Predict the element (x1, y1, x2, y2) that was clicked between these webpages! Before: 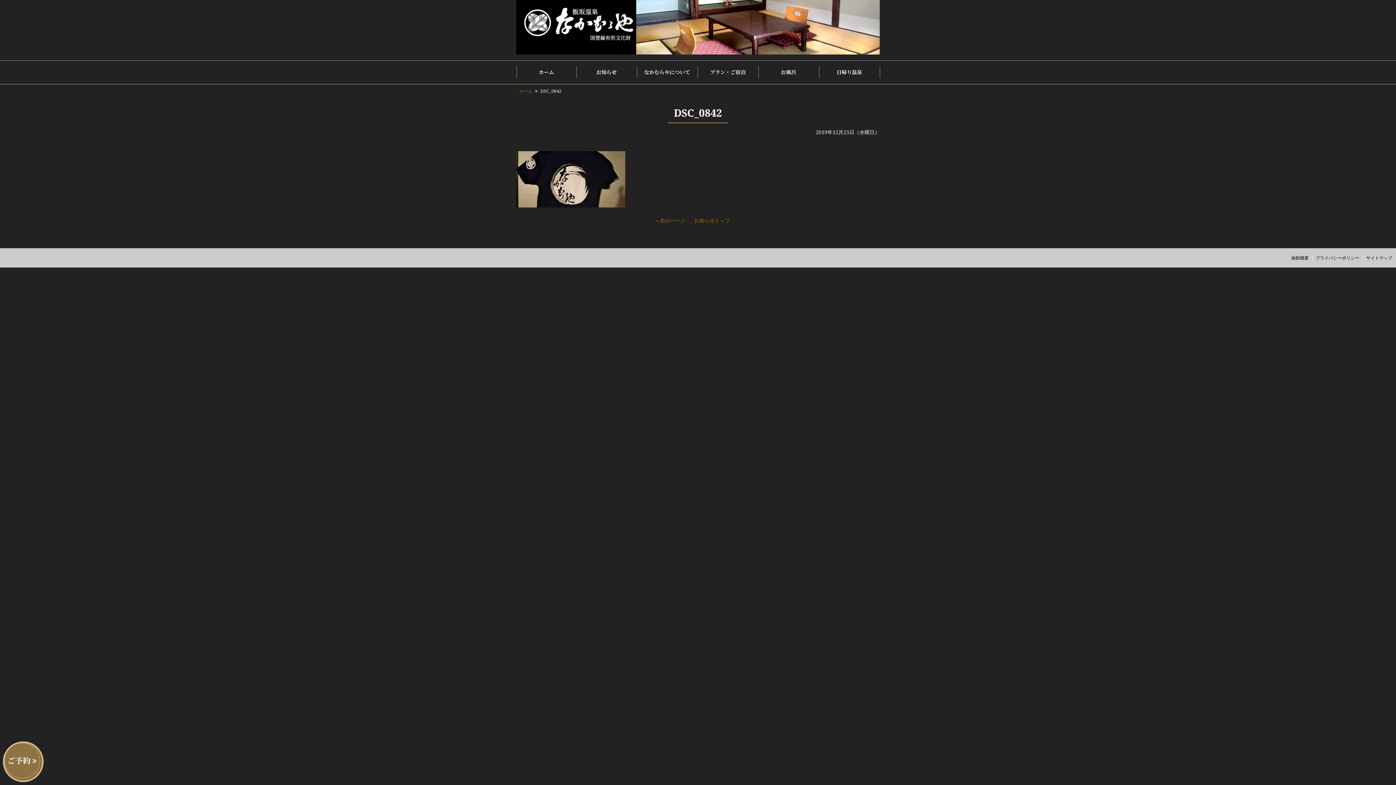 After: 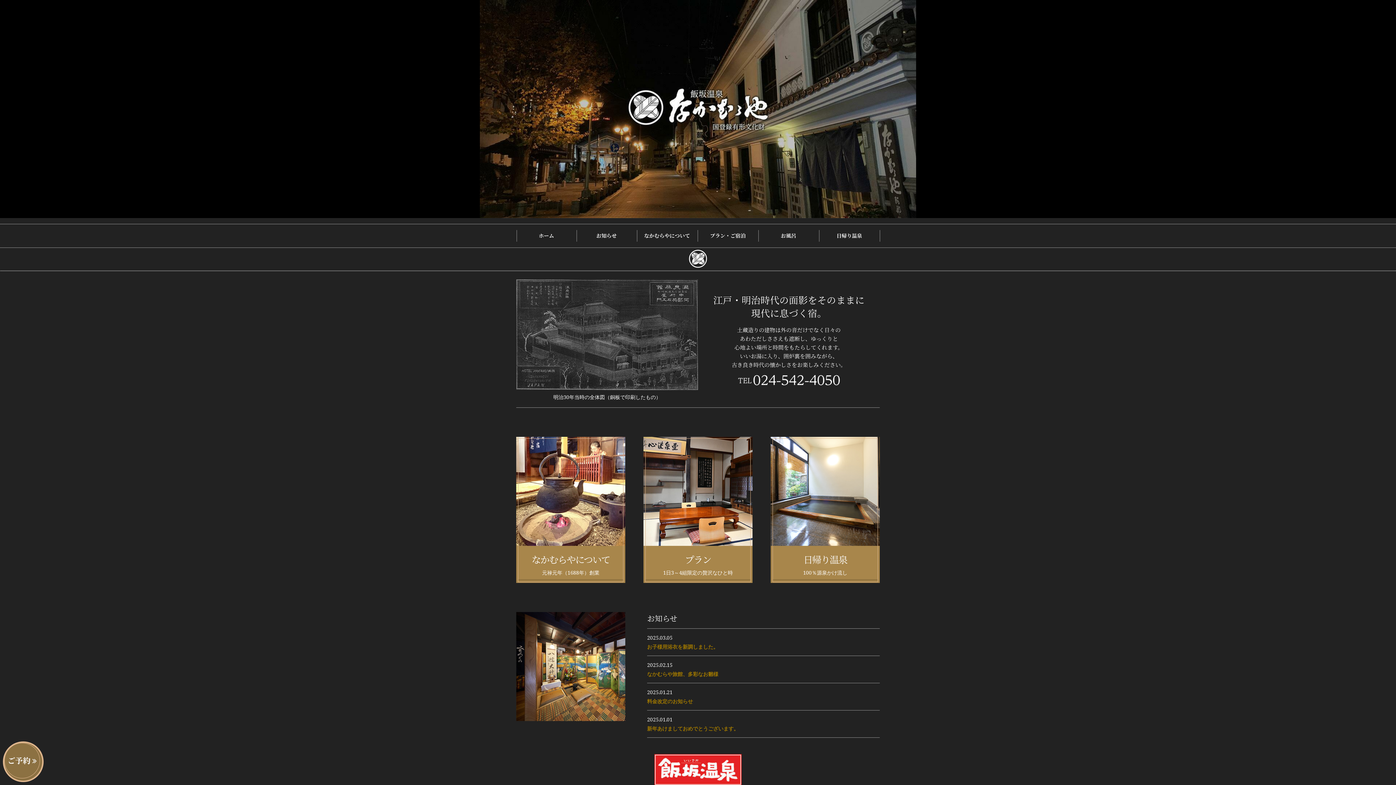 Action: bbox: (516, 66, 576, 78) label: ホーム